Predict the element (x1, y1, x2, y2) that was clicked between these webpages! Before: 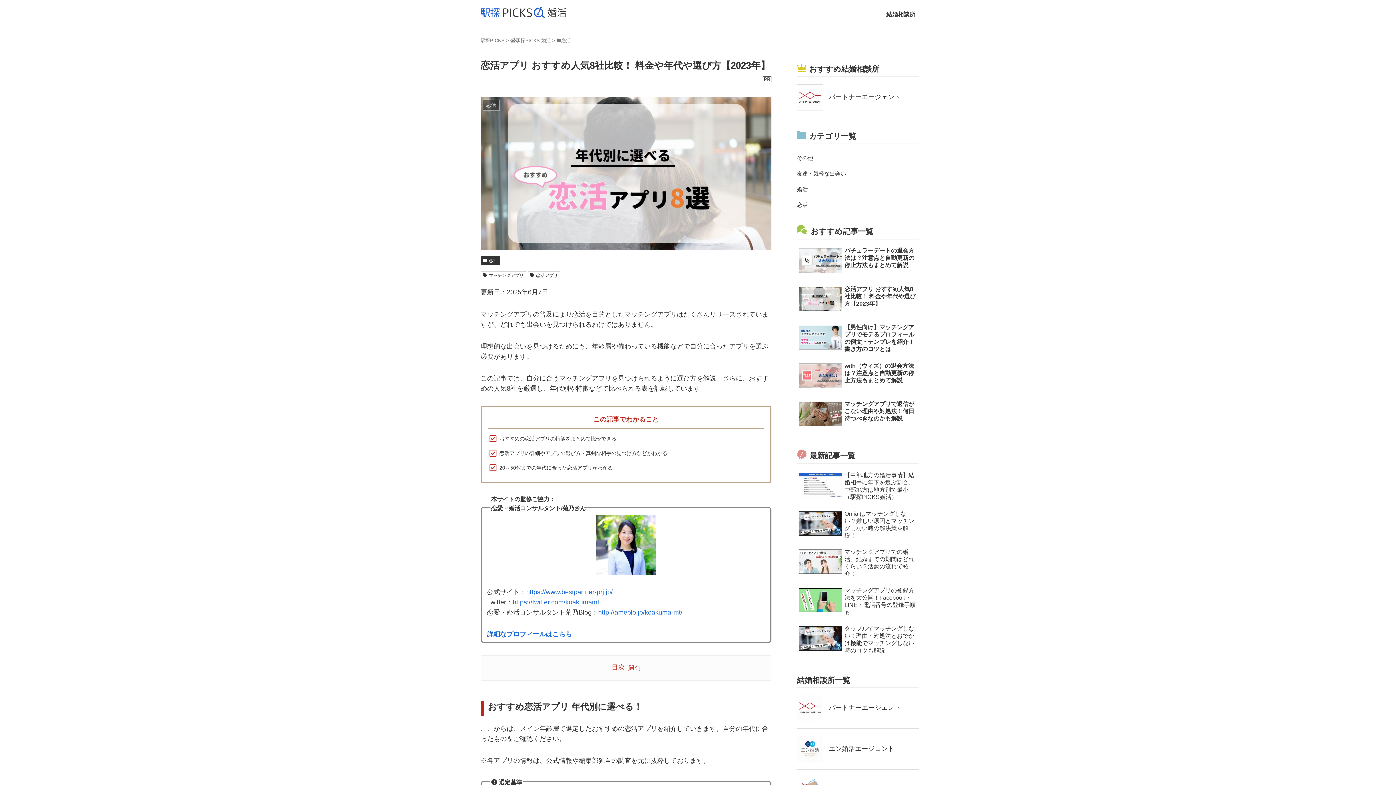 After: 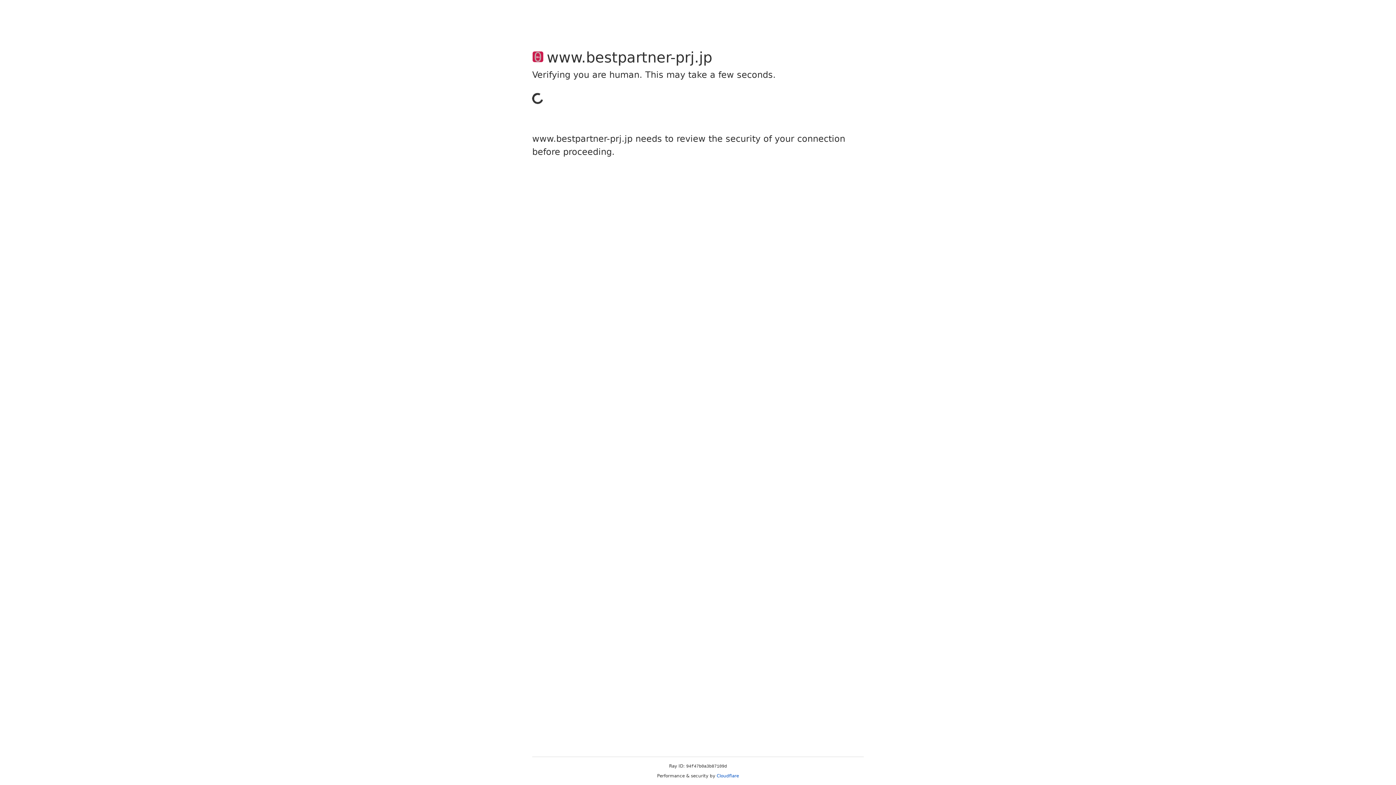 Action: label: https://www.bestpartner-prj.jp/ bbox: (526, 588, 612, 595)